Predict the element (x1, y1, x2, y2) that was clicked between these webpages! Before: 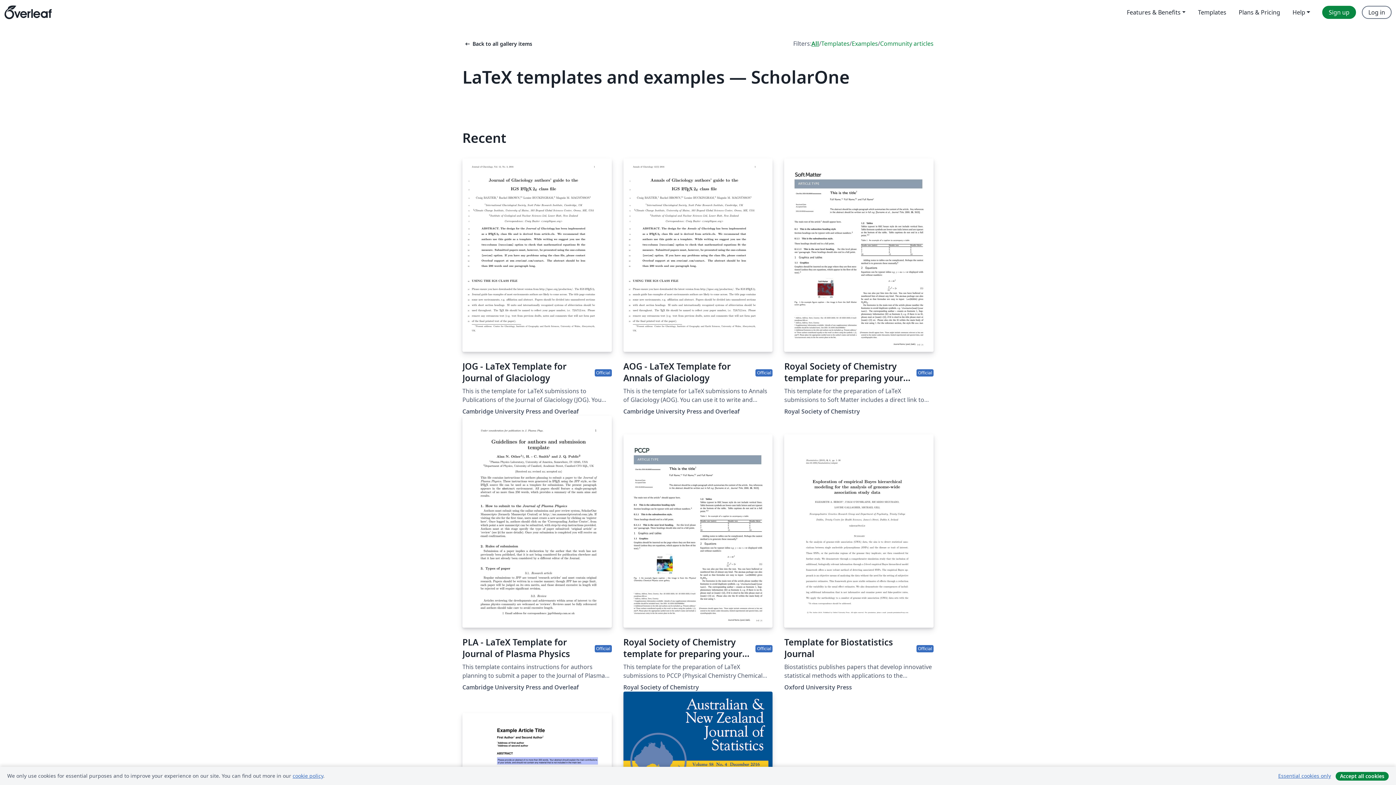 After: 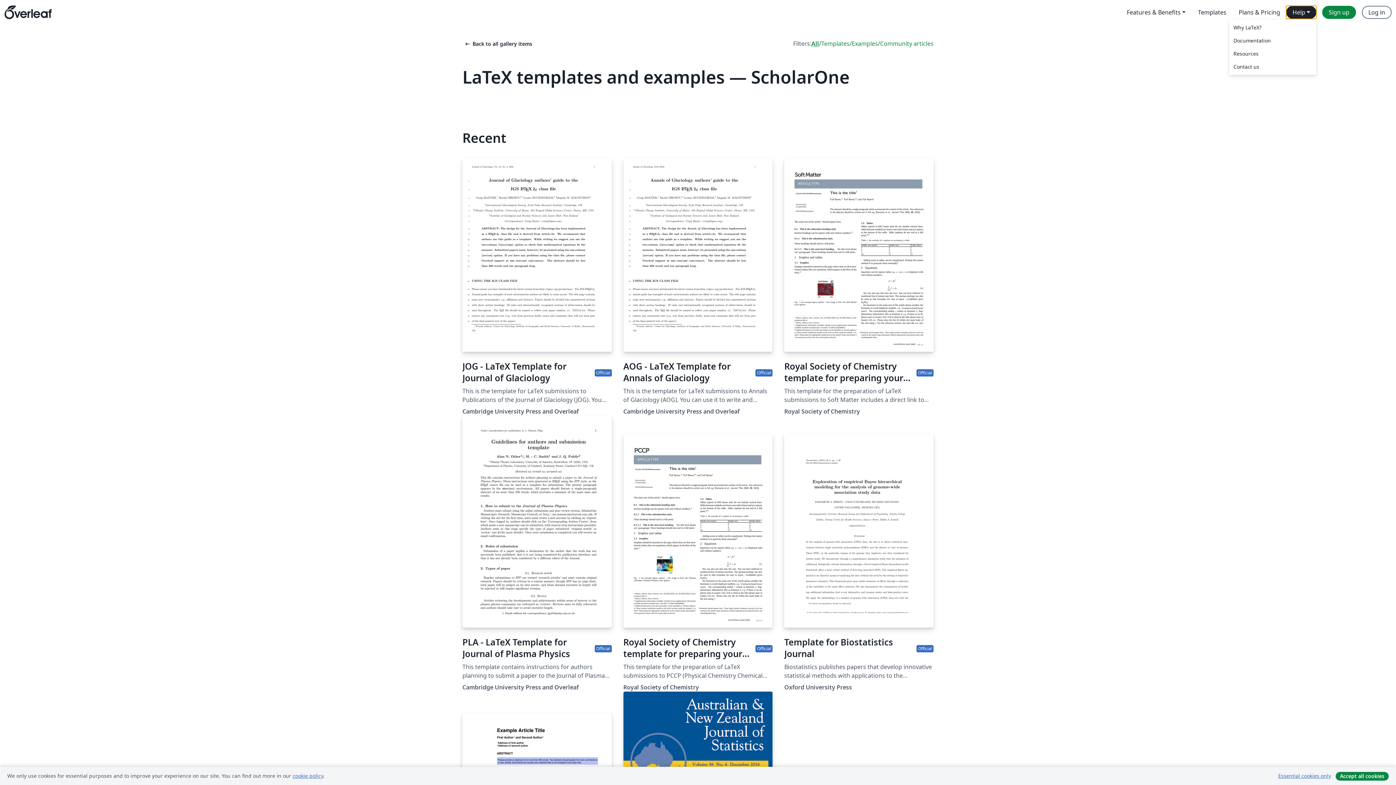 Action: bbox: (1286, 5, 1316, 18) label: Help